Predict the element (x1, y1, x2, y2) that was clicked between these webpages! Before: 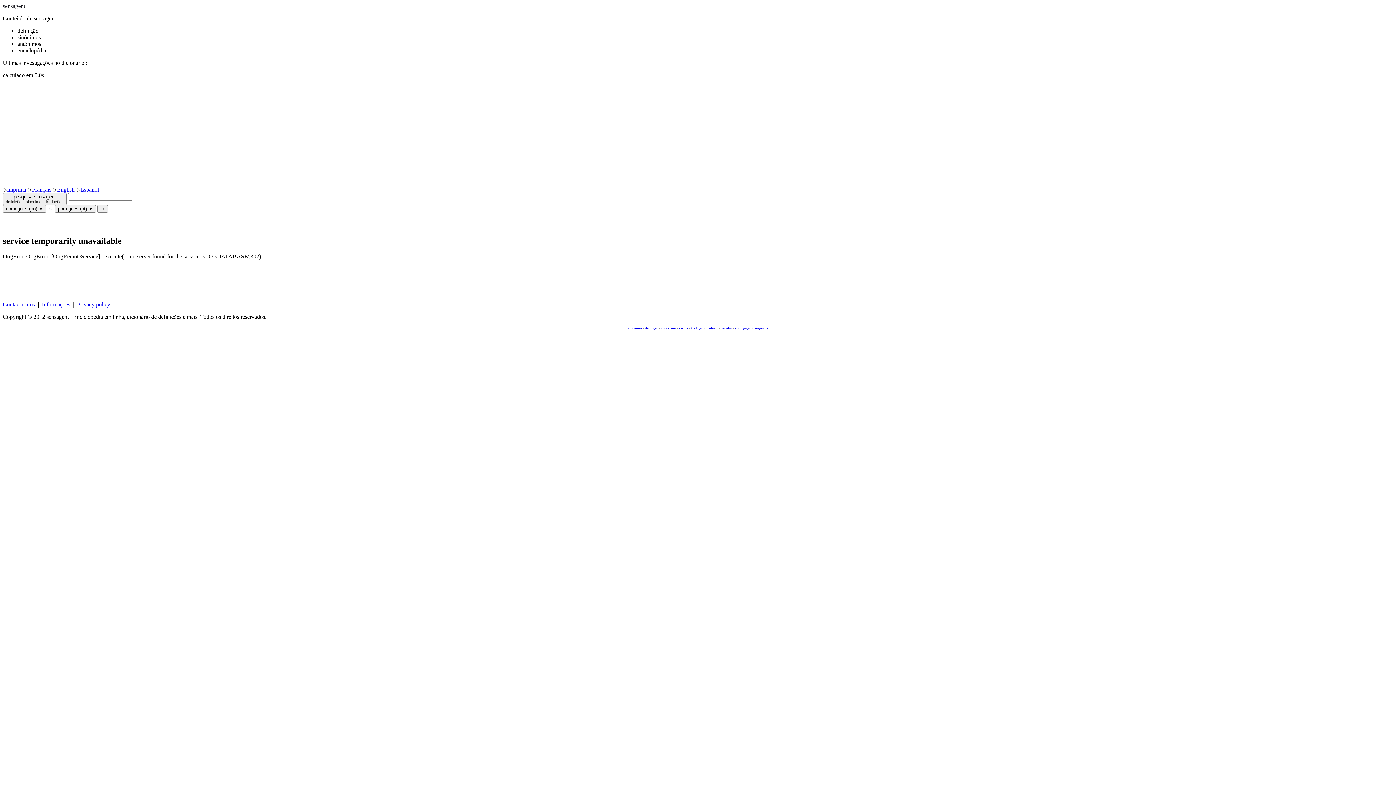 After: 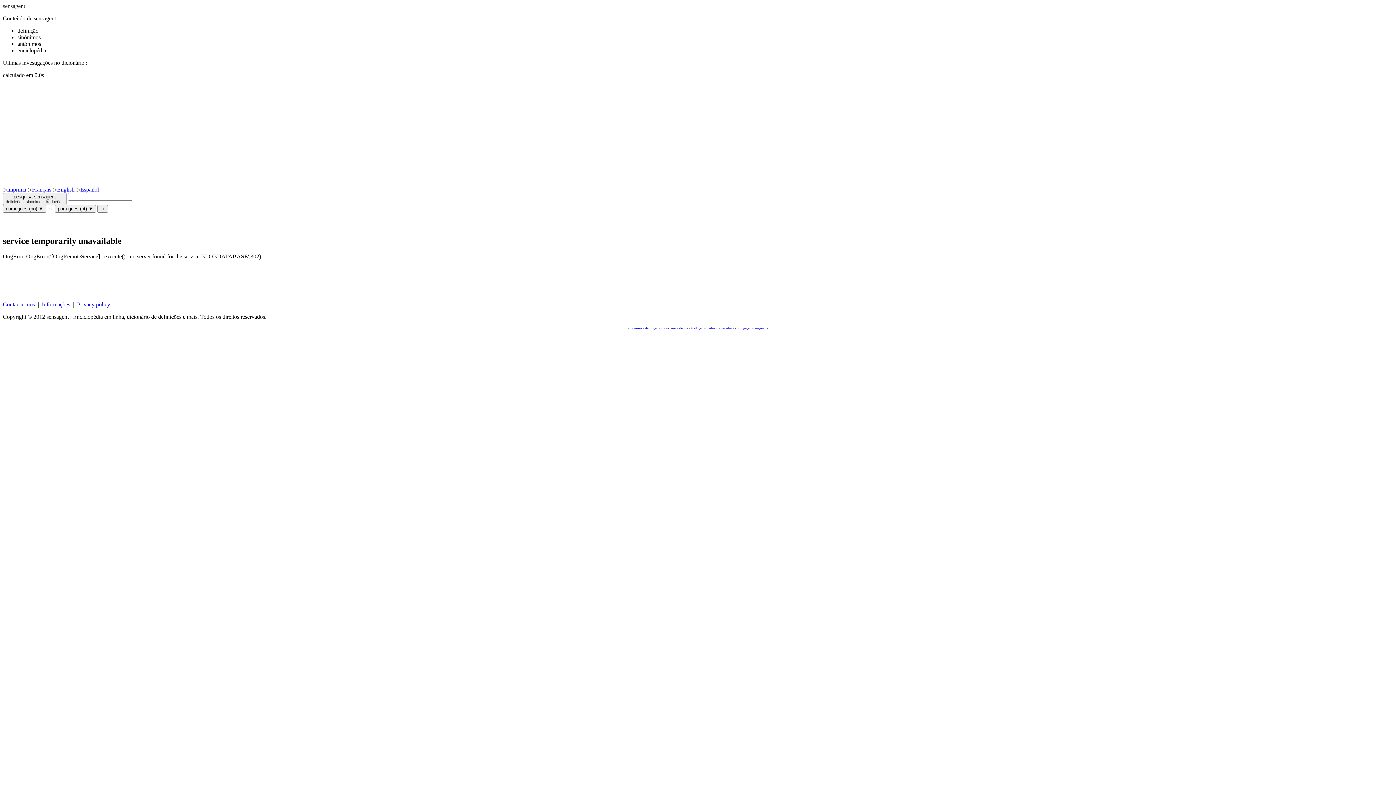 Action: bbox: (7, 186, 26, 192) label: imprima